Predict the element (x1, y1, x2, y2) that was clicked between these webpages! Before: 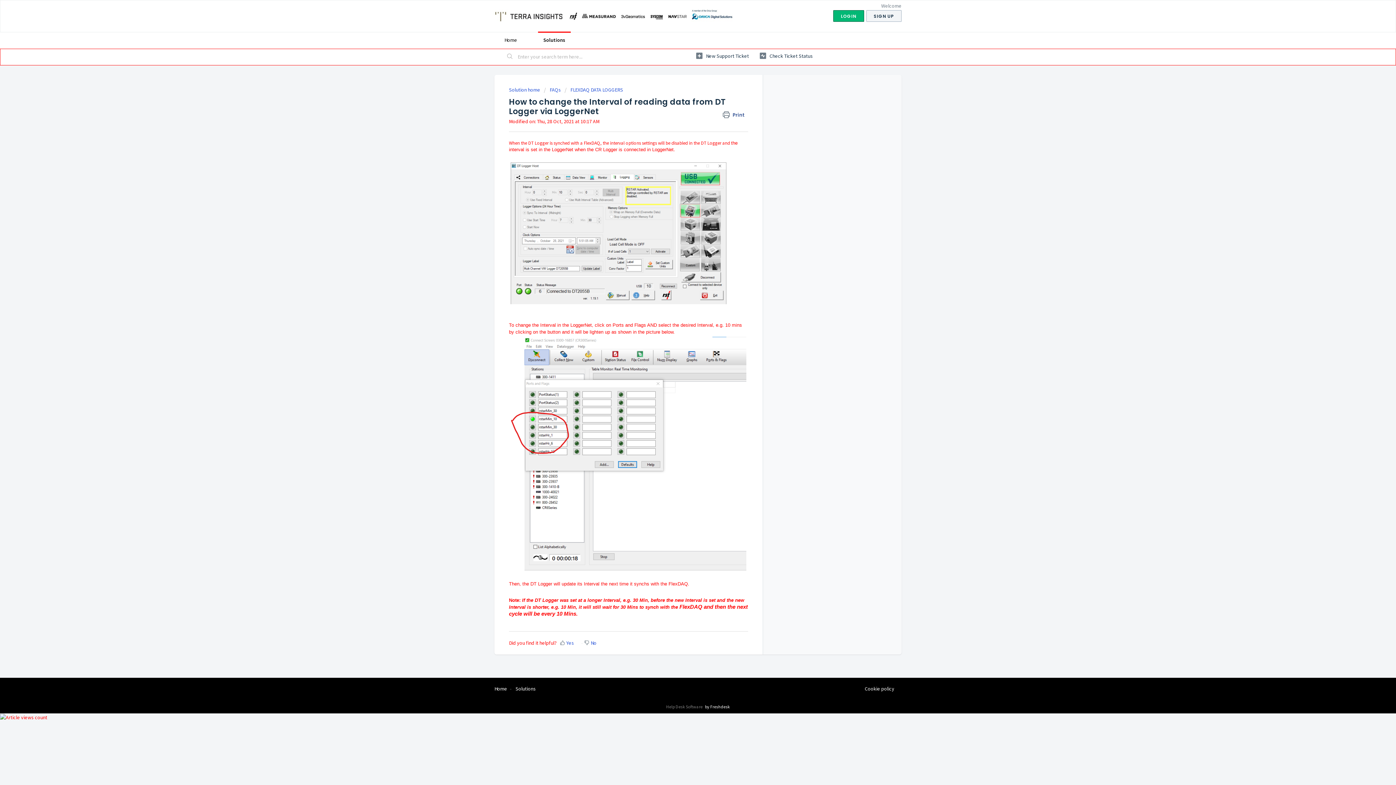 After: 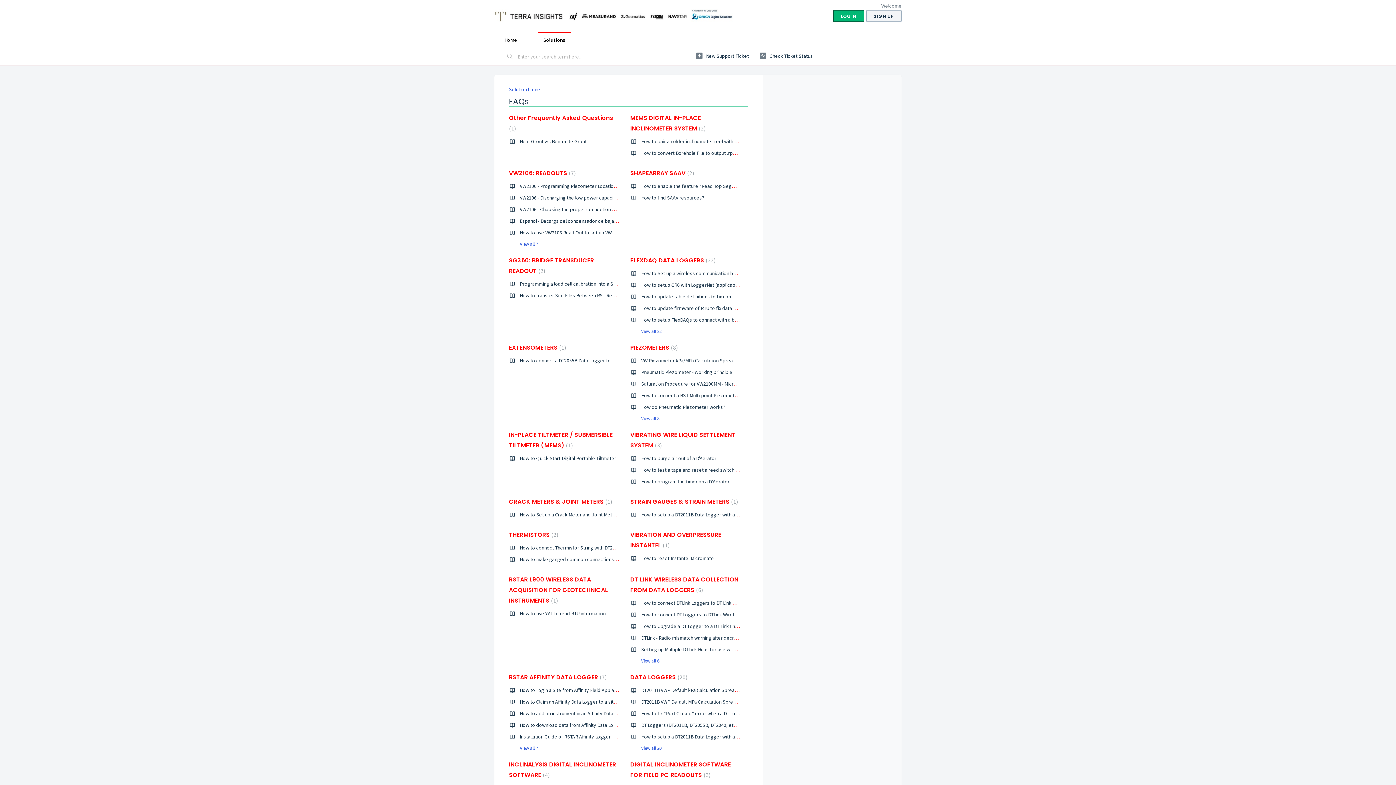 Action: bbox: (544, 86, 561, 93) label: FAQs